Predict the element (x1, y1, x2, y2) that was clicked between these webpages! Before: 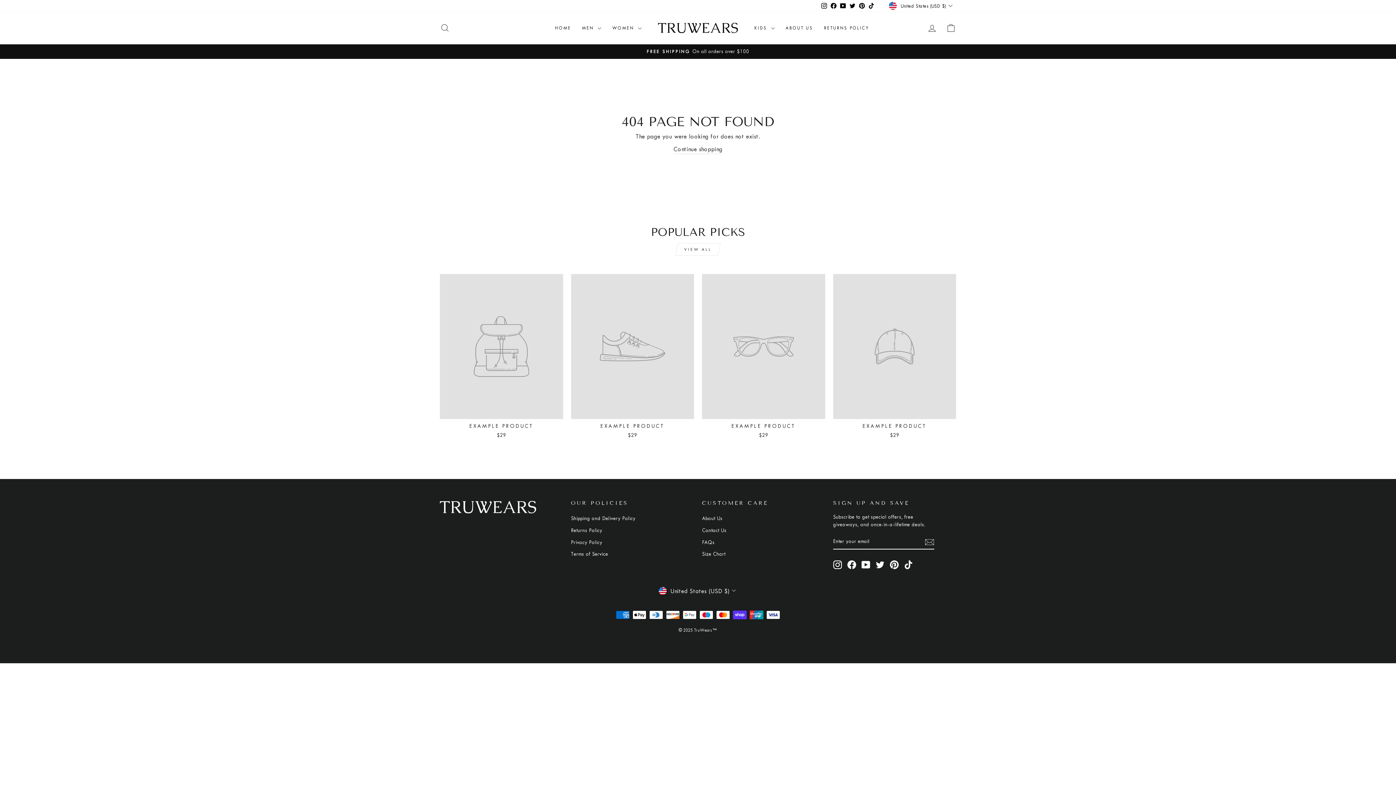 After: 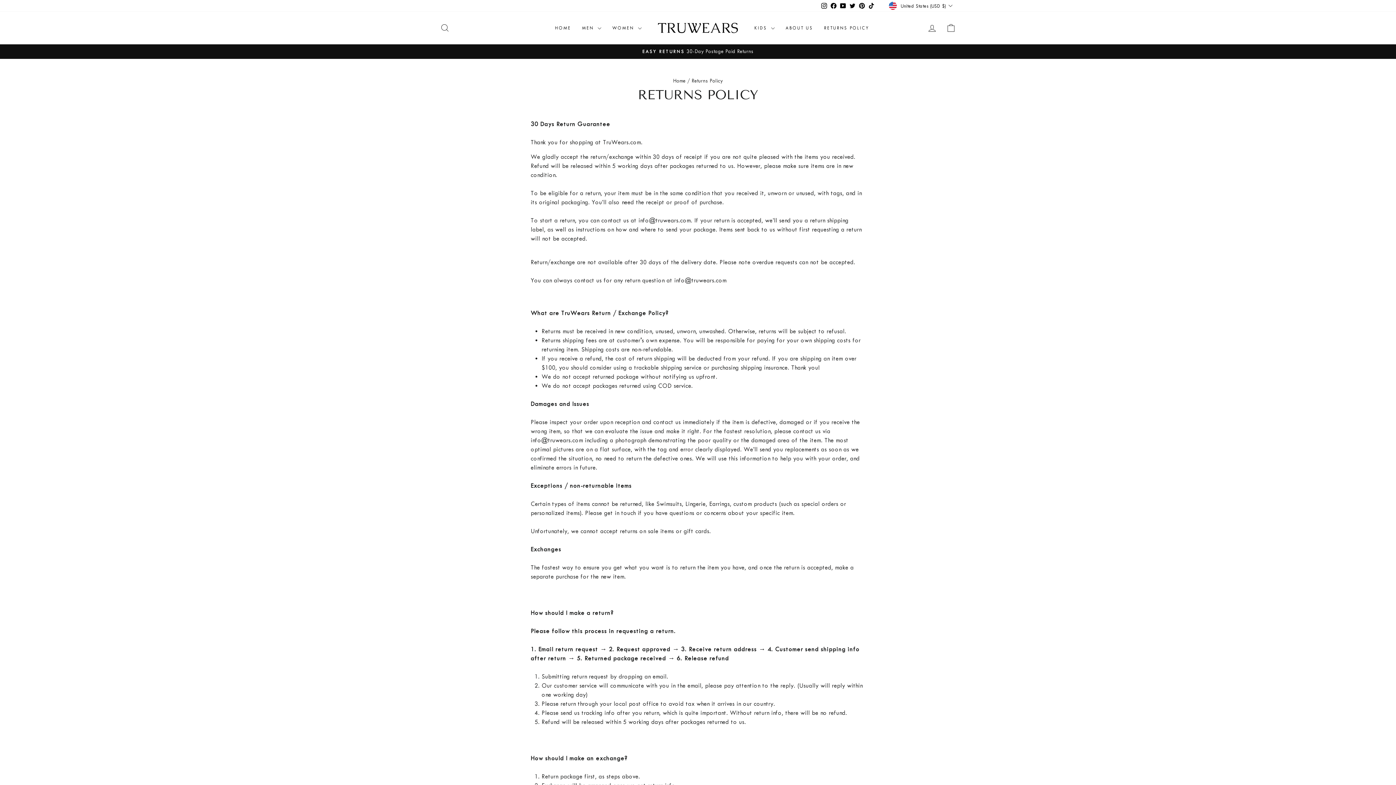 Action: bbox: (571, 525, 602, 535) label: Returns Policy